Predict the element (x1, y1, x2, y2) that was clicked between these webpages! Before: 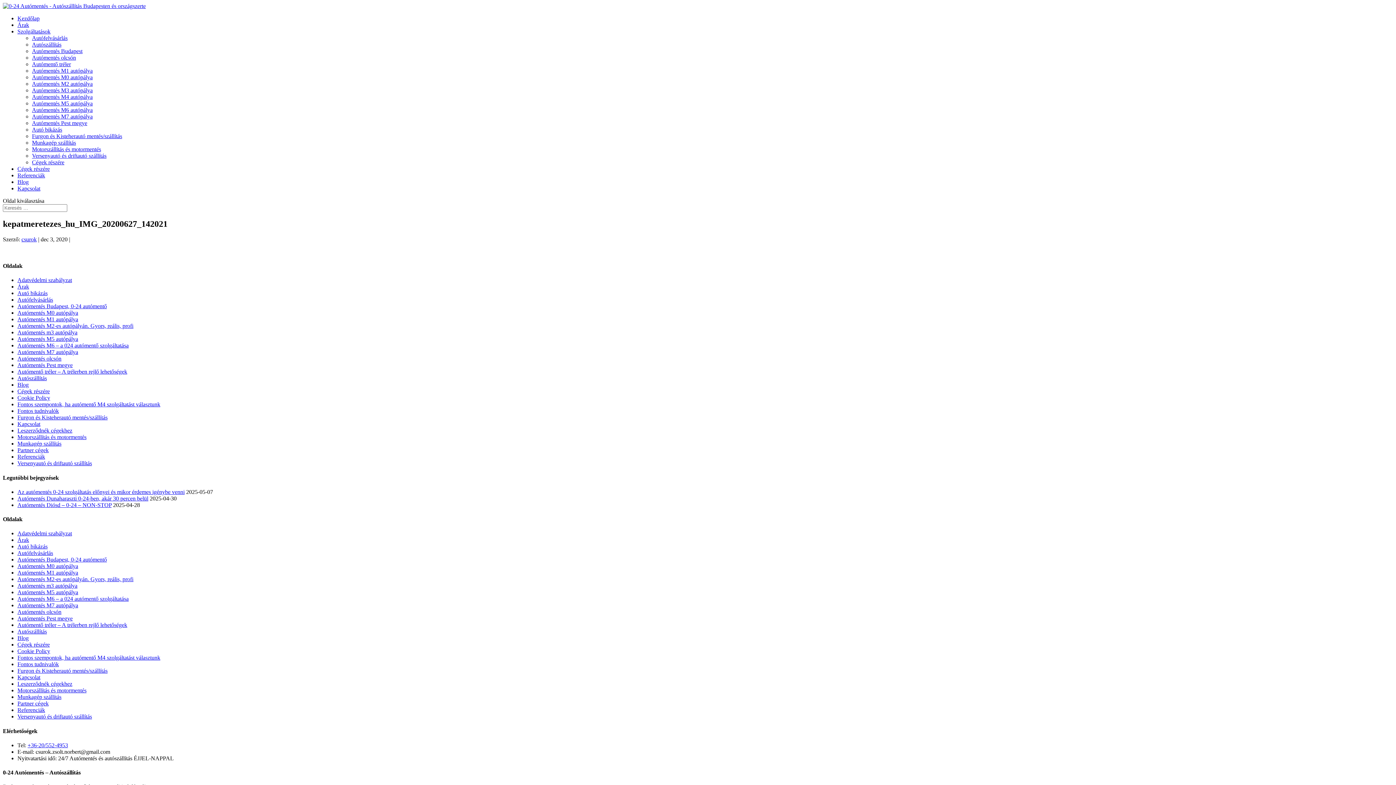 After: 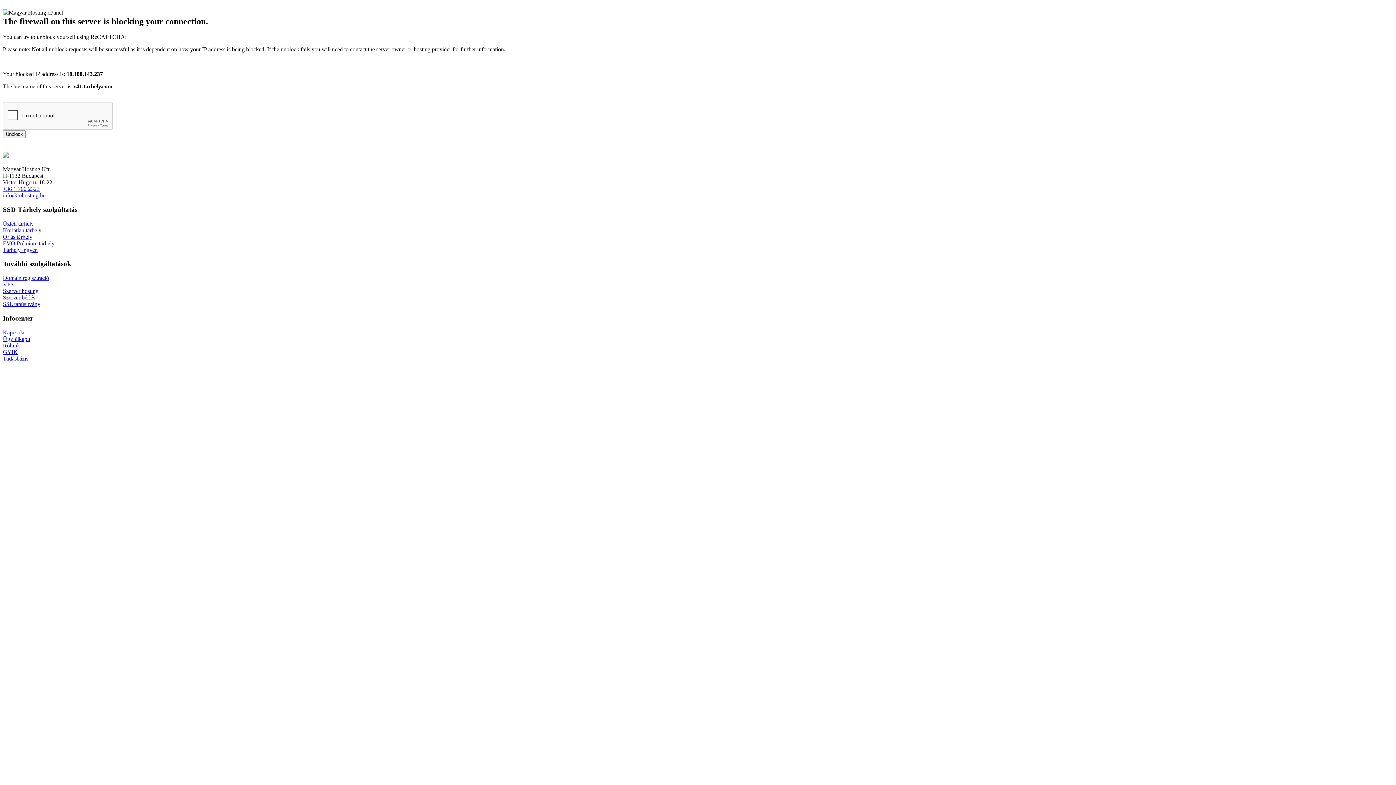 Action: label: Munkagép szállítás bbox: (17, 694, 61, 700)